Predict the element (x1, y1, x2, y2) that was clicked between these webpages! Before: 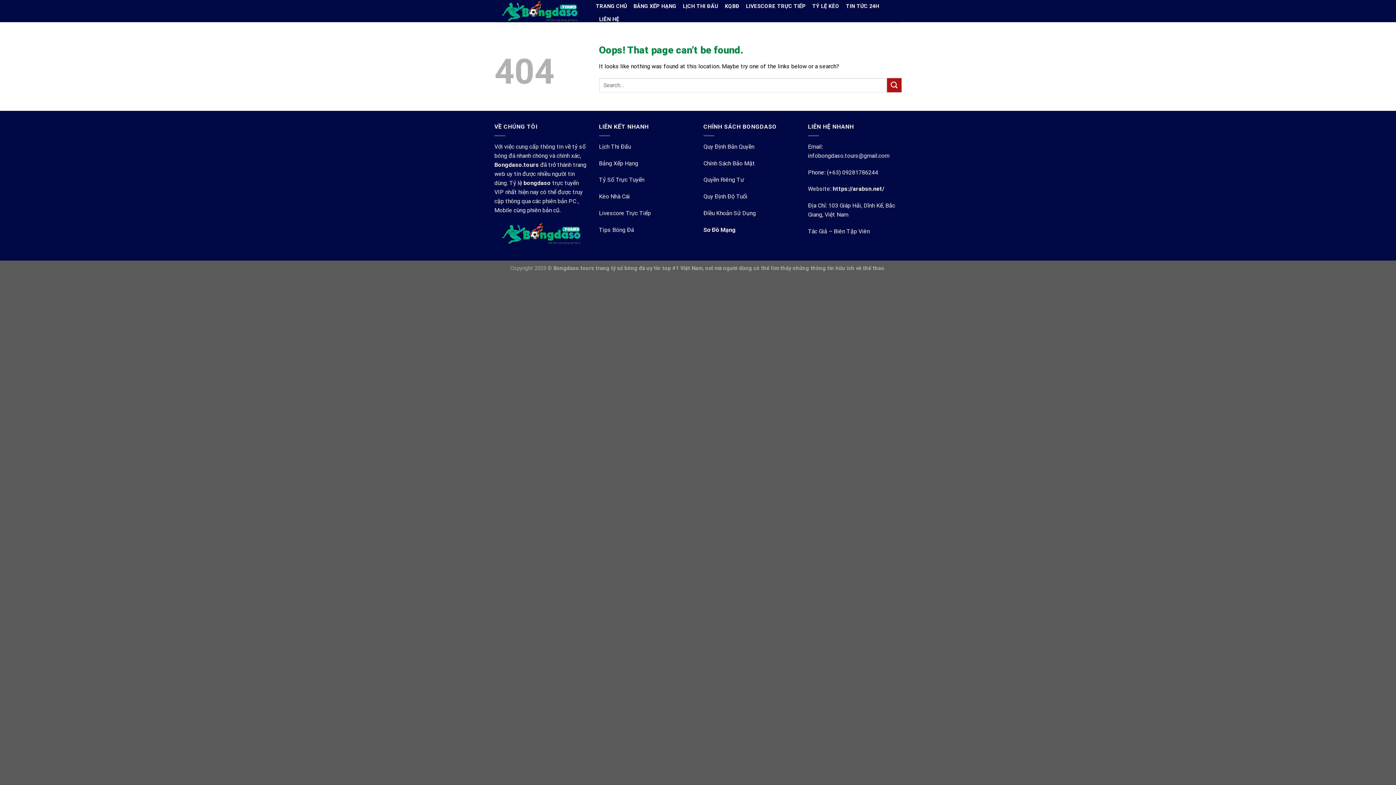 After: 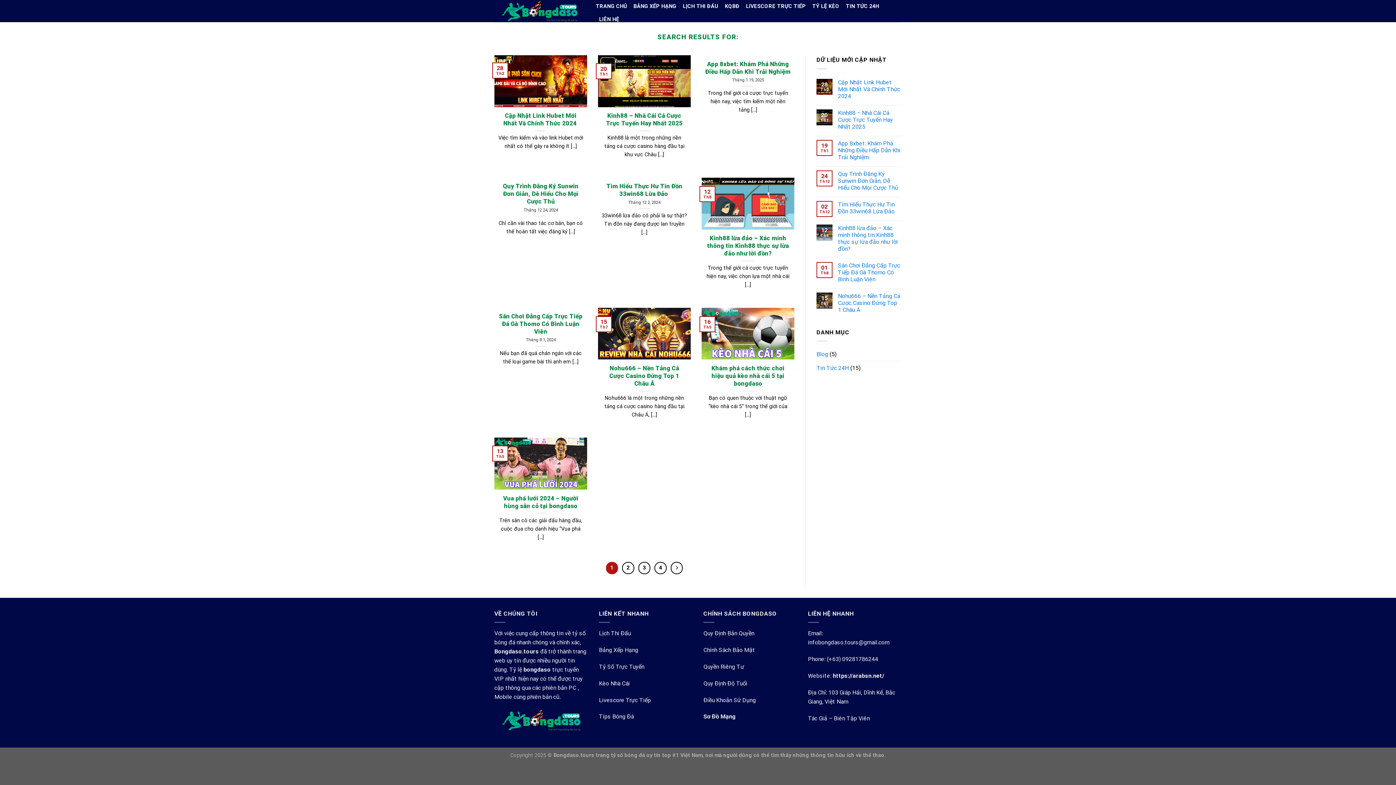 Action: bbox: (887, 78, 901, 92) label: Submit